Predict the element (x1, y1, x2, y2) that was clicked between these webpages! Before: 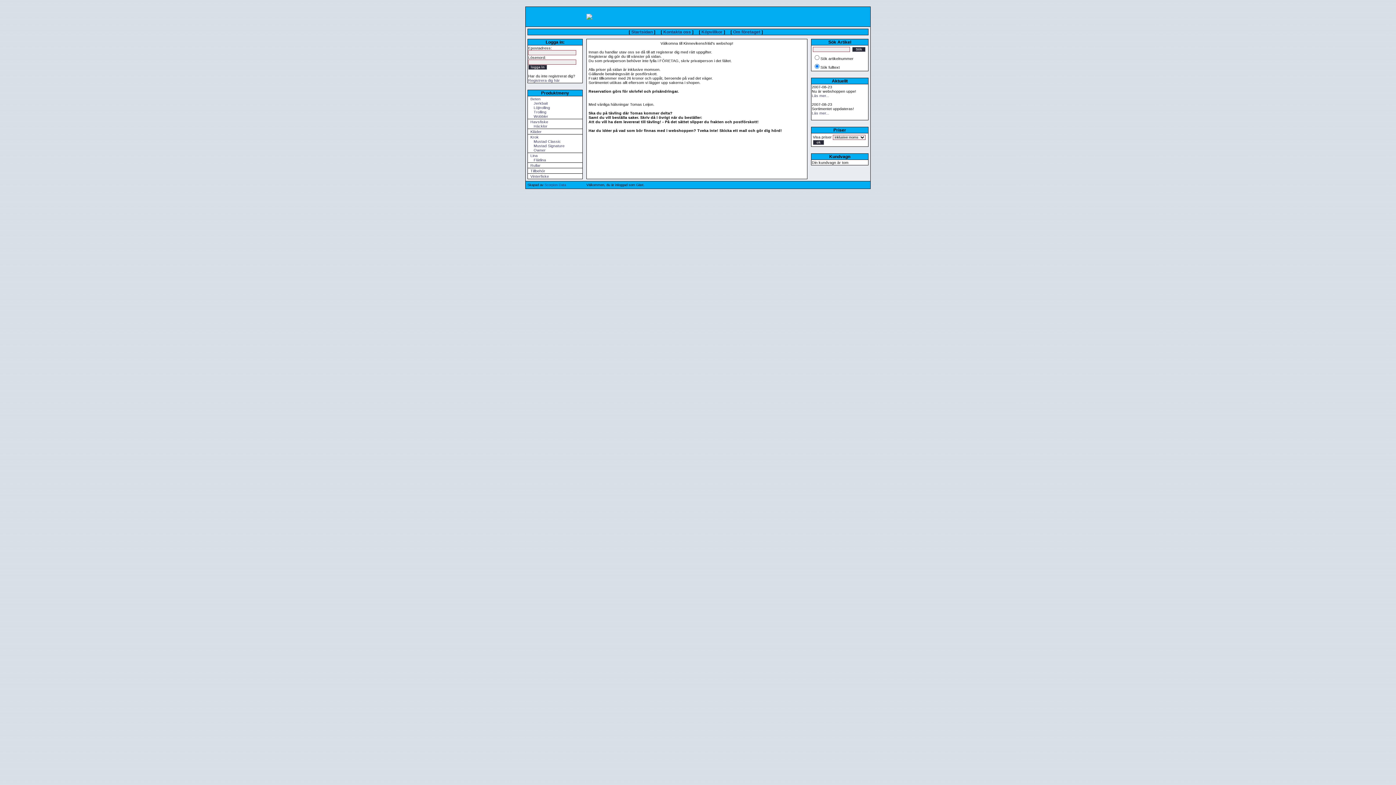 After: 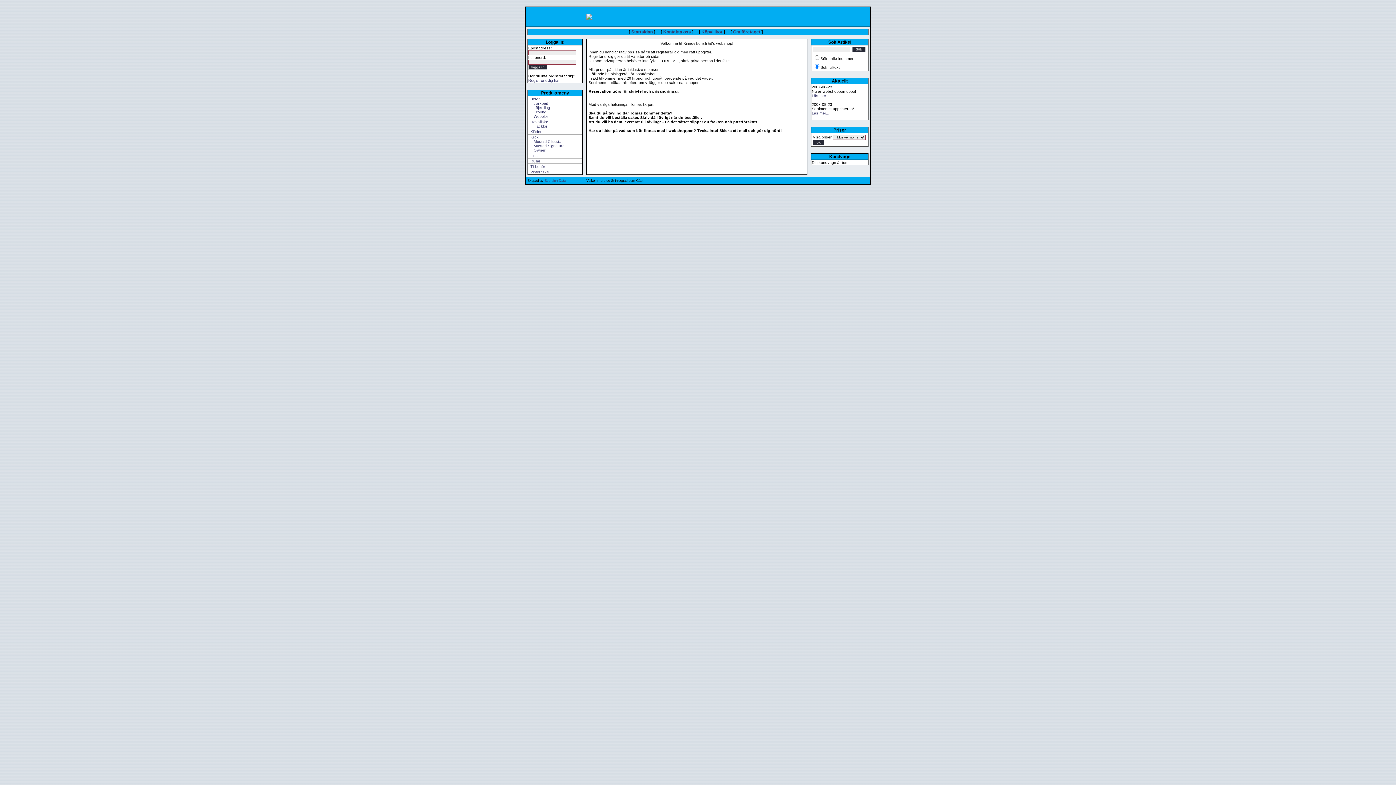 Action: label: Lina bbox: (530, 153, 537, 157)